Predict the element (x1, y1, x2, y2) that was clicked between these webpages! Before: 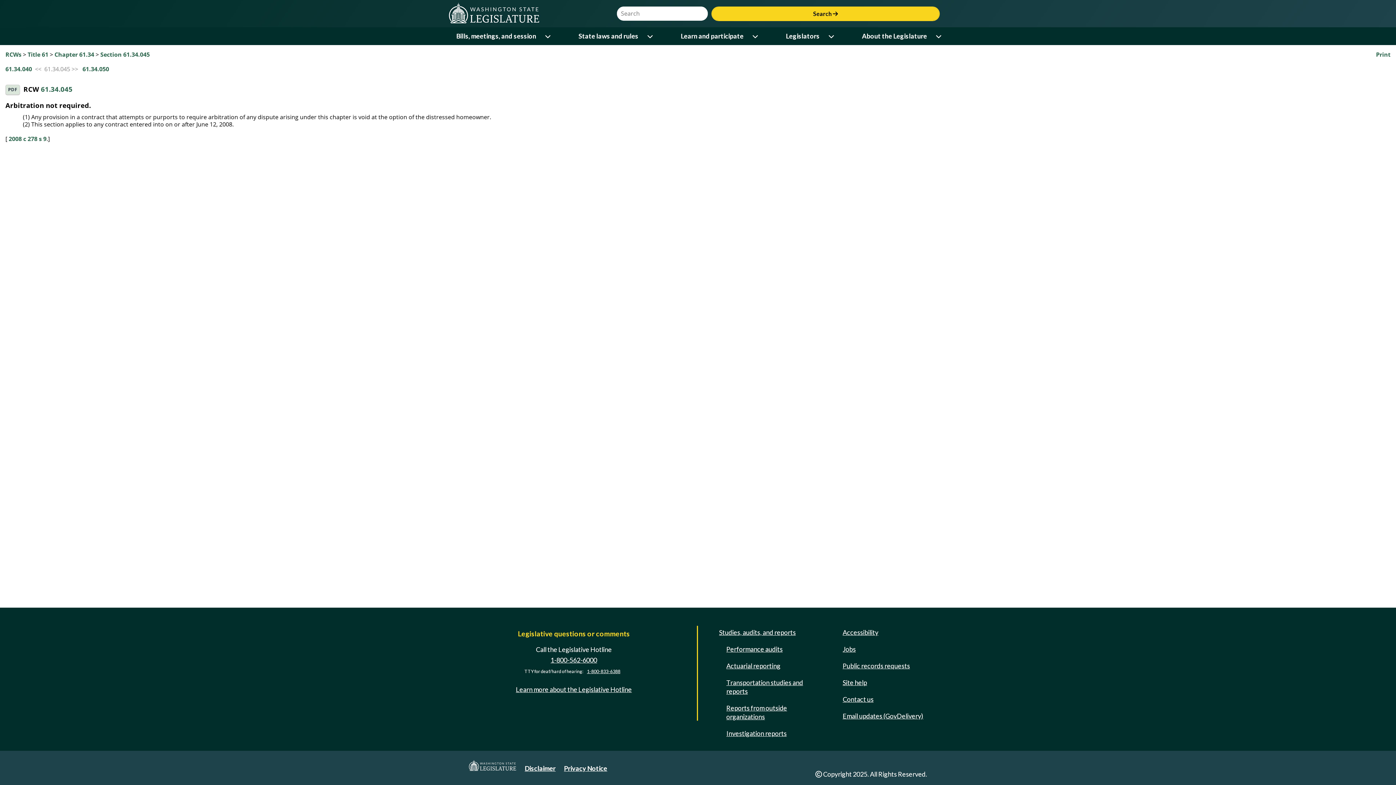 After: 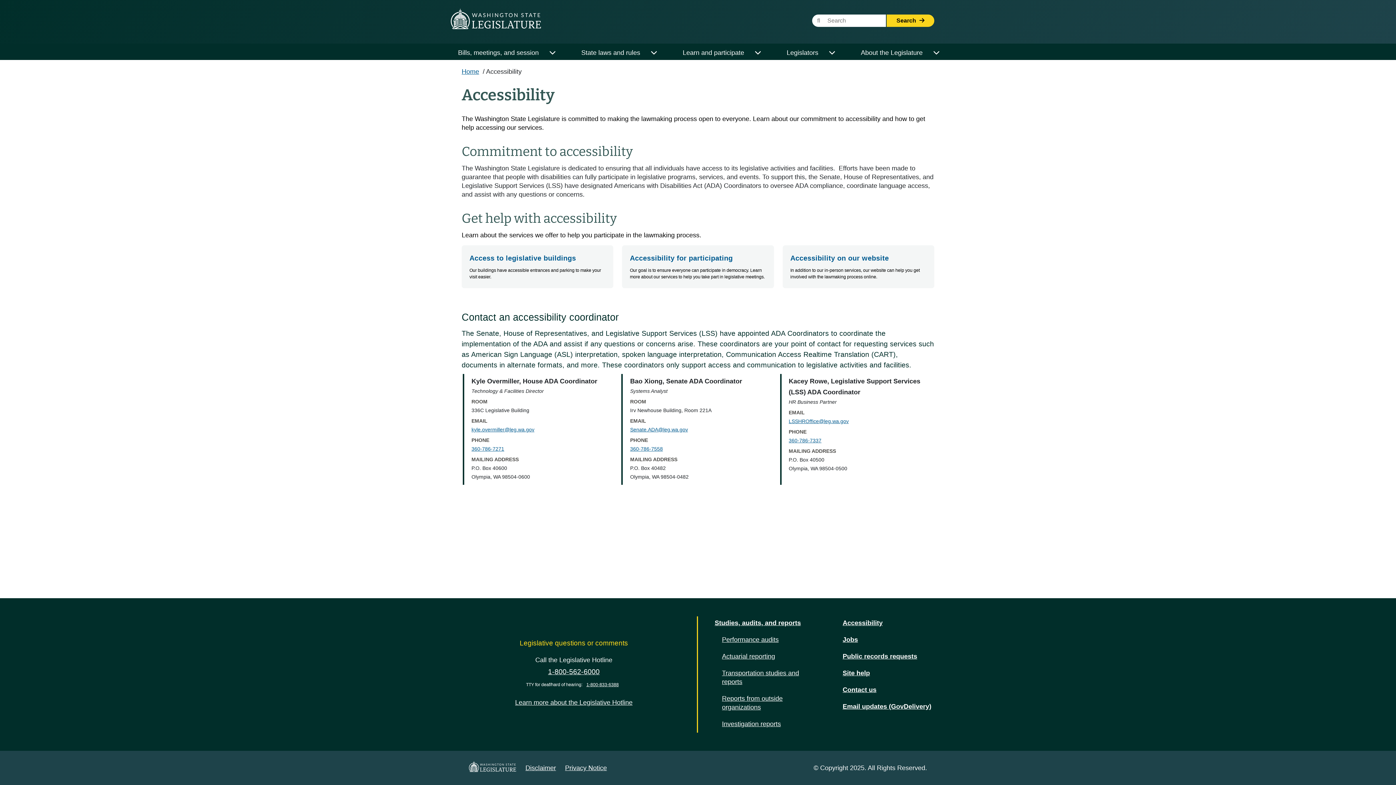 Action: label: Accessibility bbox: (840, 626, 881, 639)